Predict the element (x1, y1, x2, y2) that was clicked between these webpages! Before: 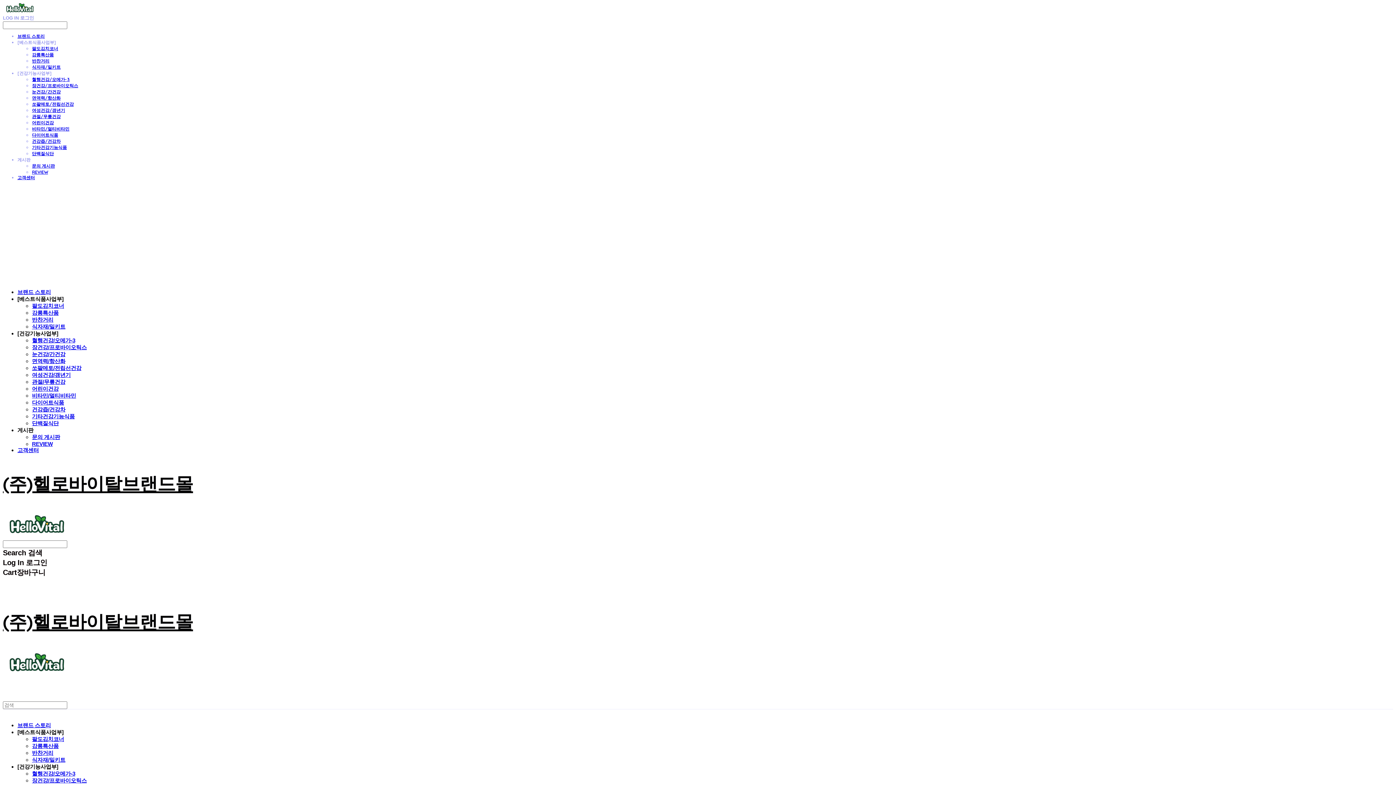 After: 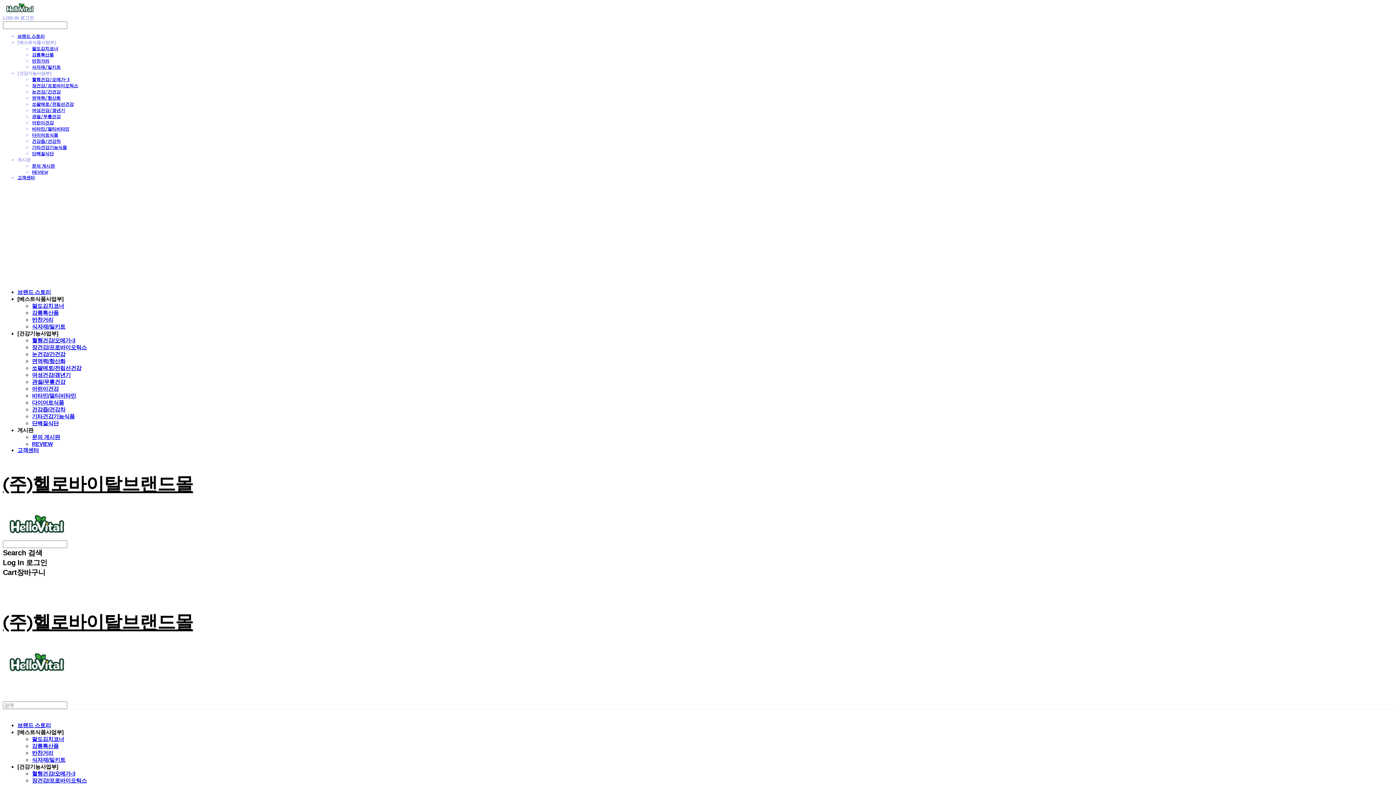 Action: bbox: (32, 51, 53, 57) label: 강릉특산품